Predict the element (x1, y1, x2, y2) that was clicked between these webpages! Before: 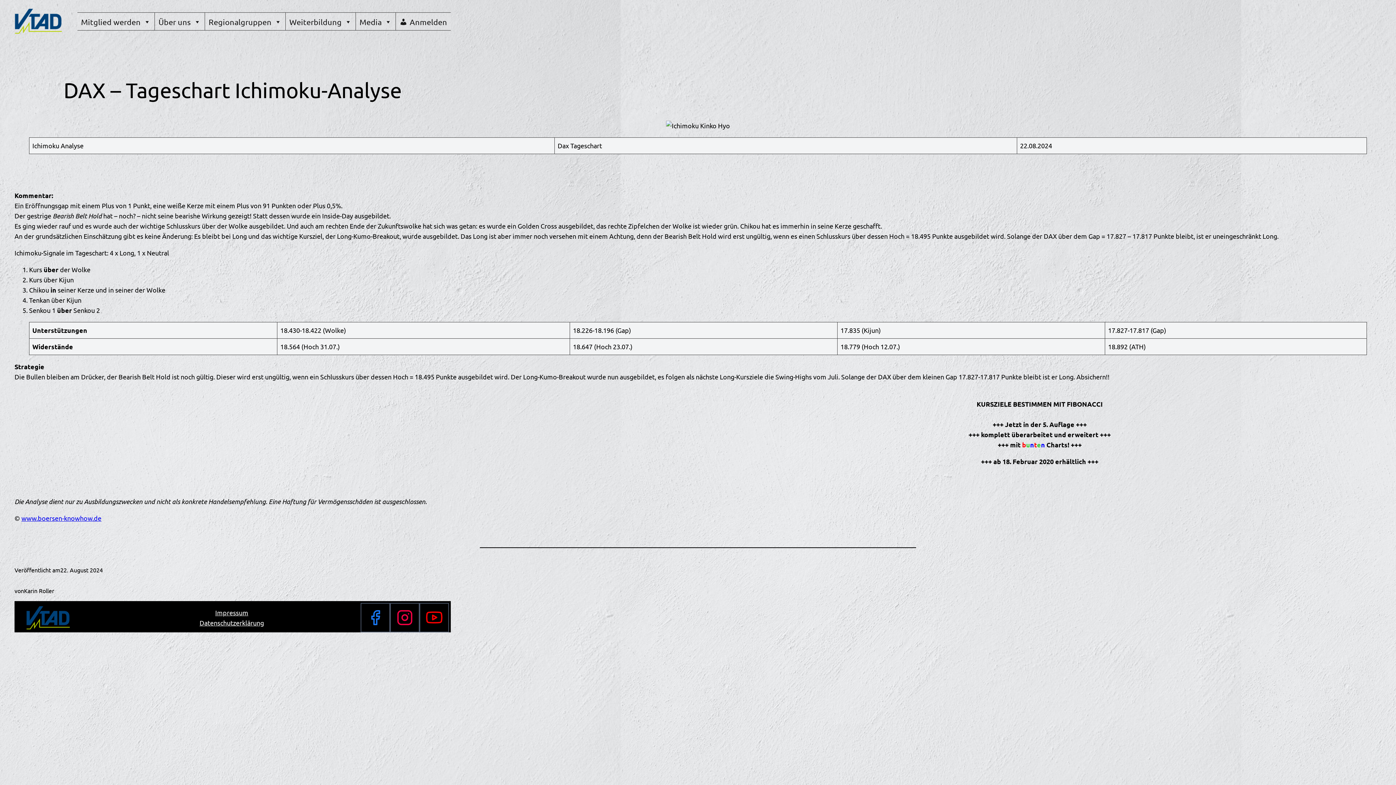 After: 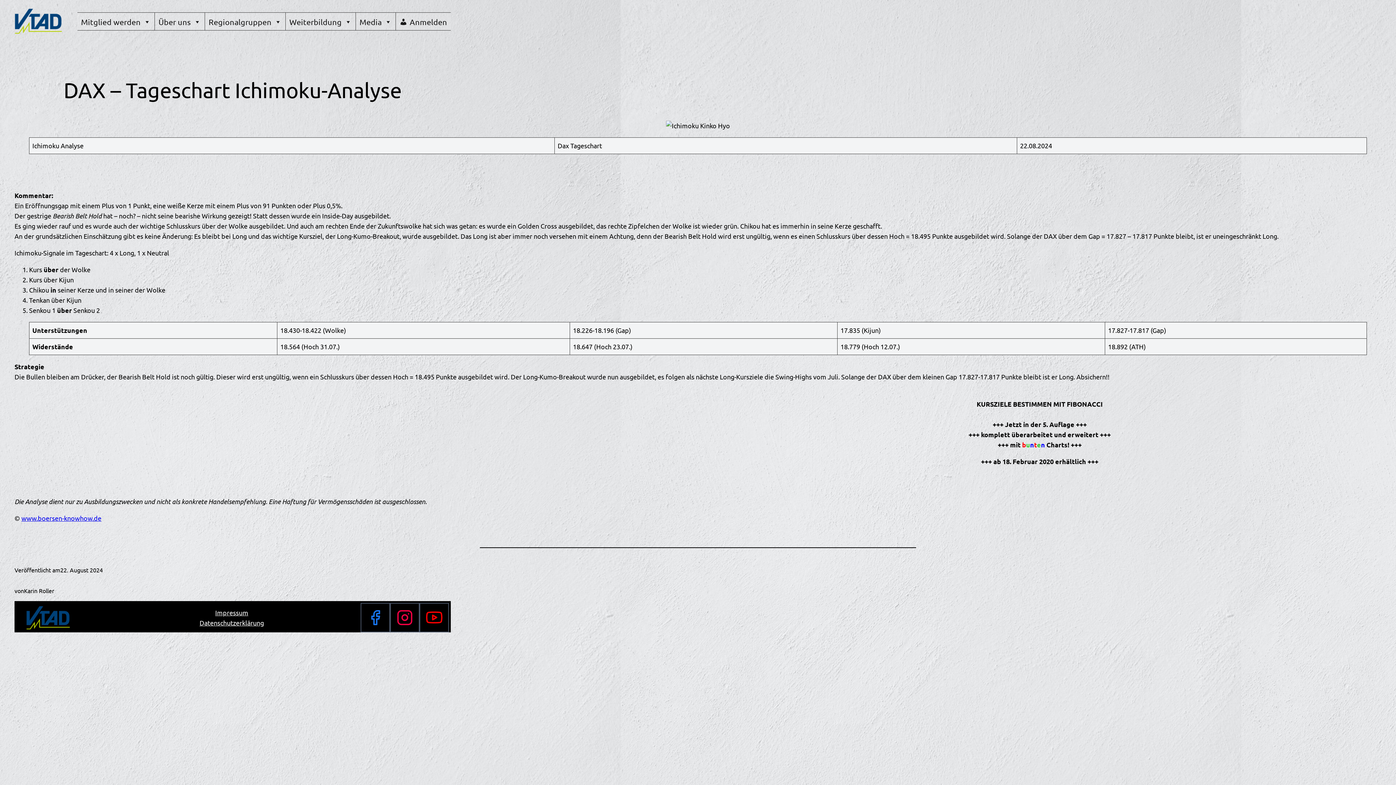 Action: bbox: (390, 603, 419, 632) label: Instagram